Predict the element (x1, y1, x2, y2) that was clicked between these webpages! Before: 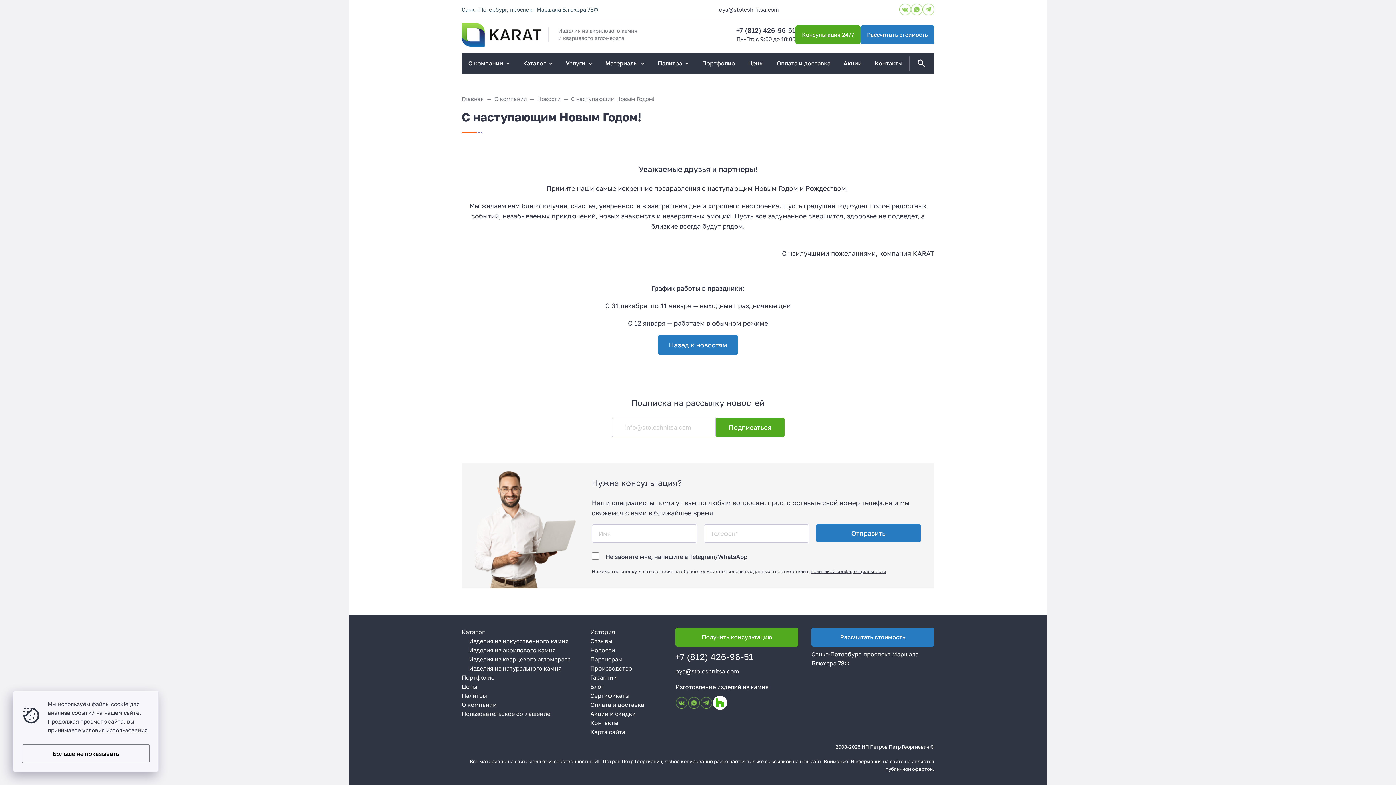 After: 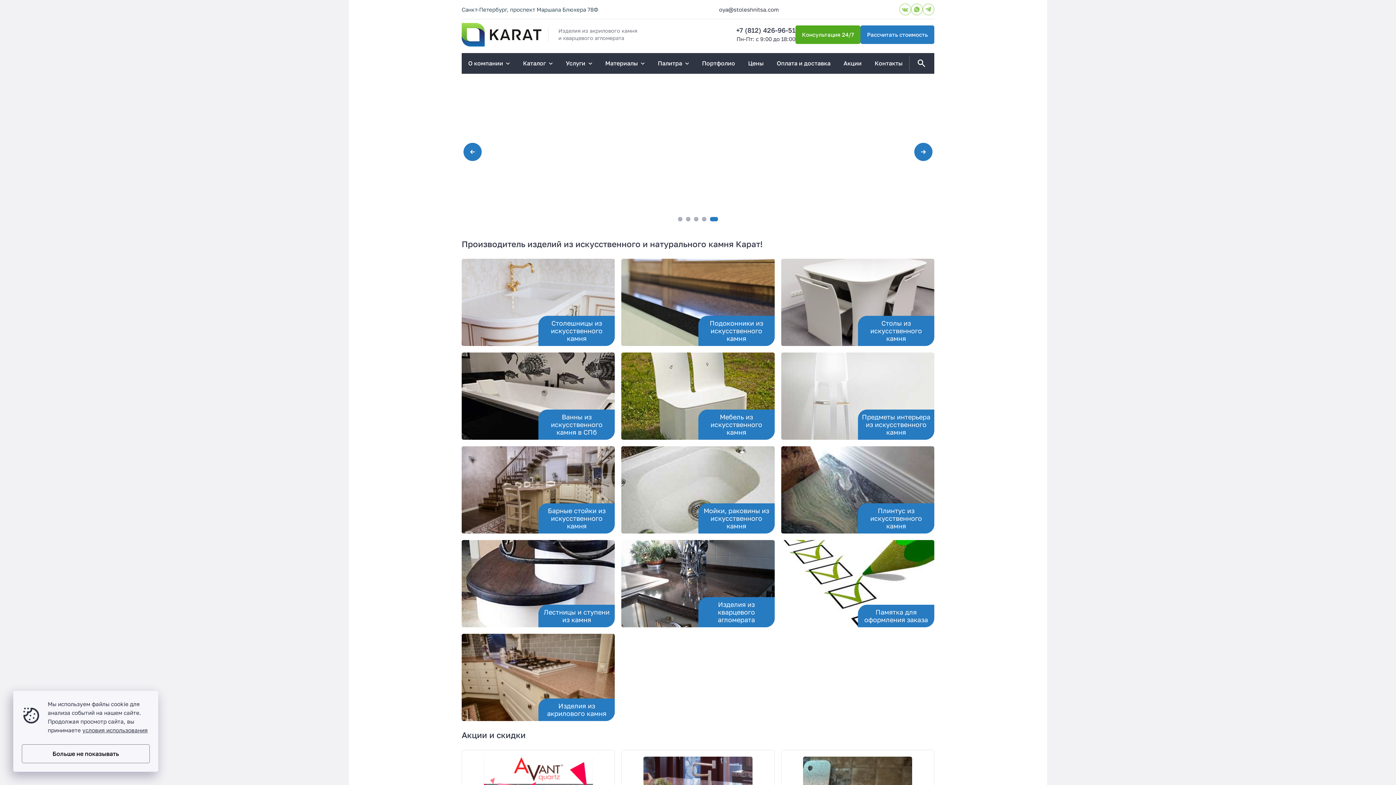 Action: bbox: (461, 94, 484, 103) label: Главная